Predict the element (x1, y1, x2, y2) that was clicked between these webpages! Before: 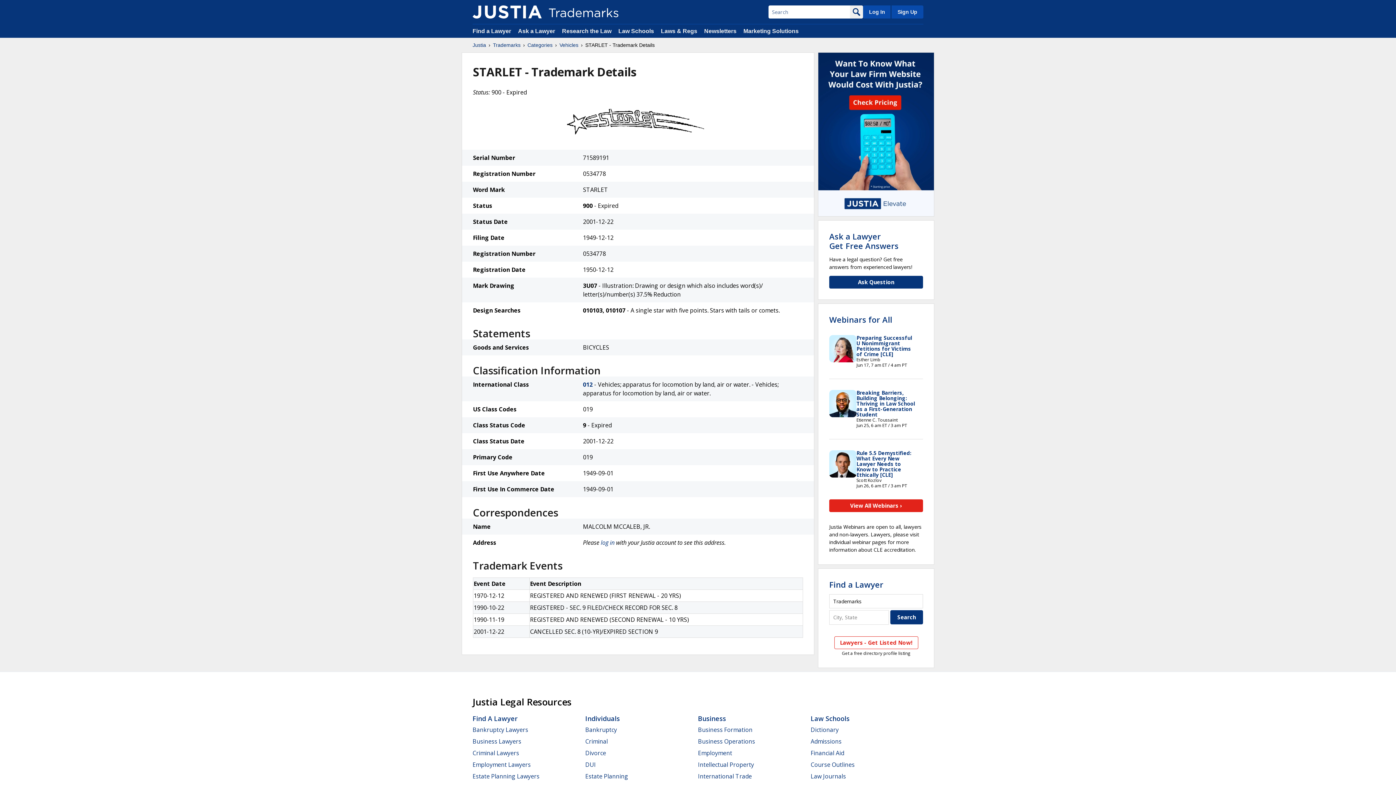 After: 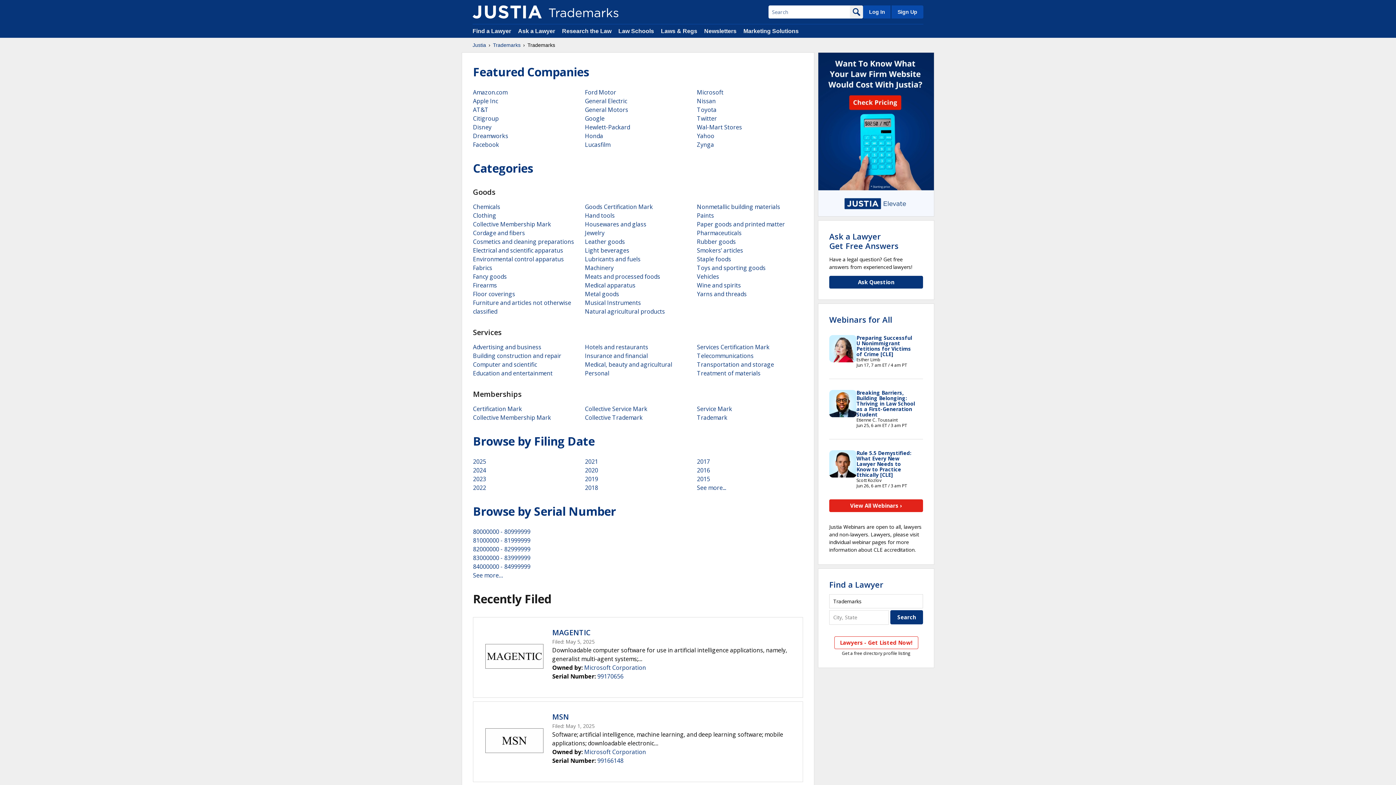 Action: label: Trademarks bbox: (493, 41, 520, 48)